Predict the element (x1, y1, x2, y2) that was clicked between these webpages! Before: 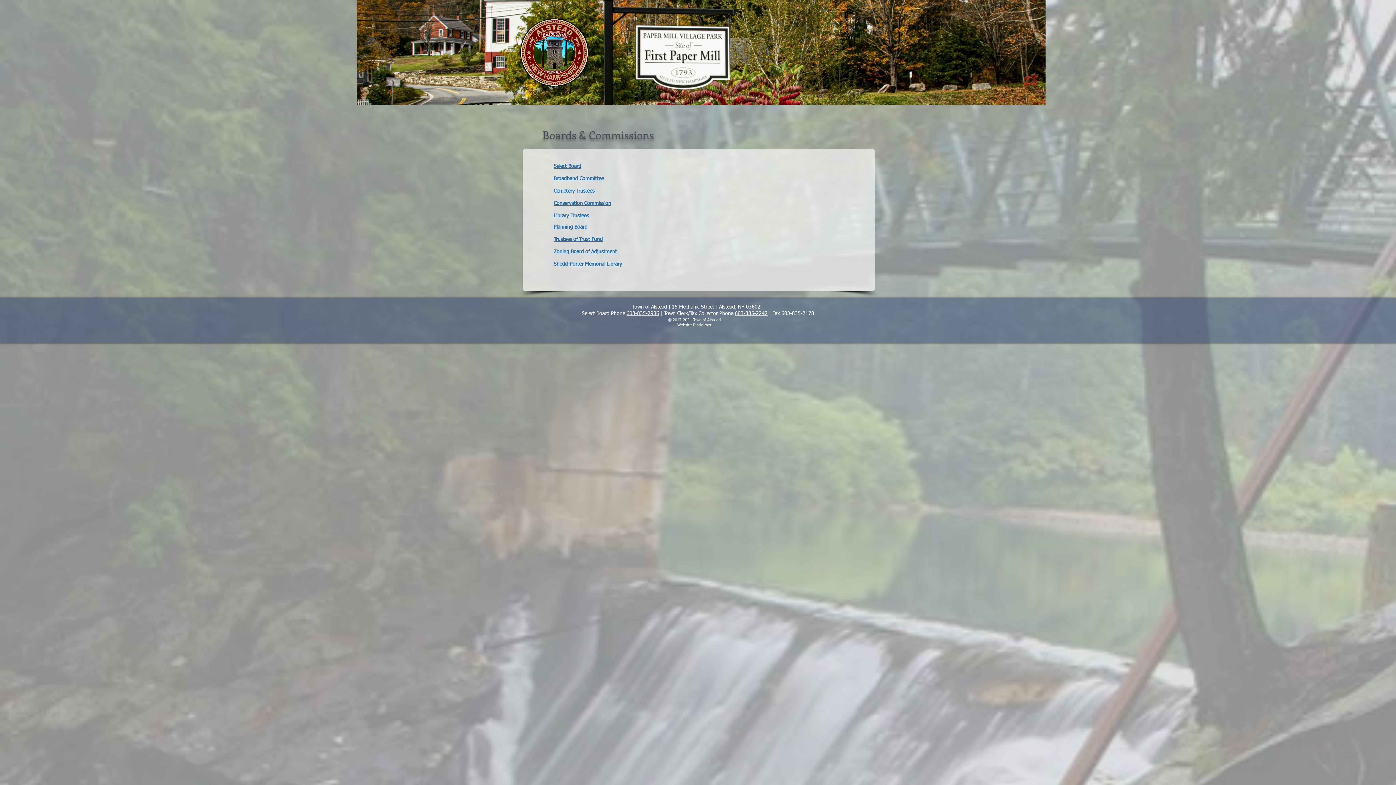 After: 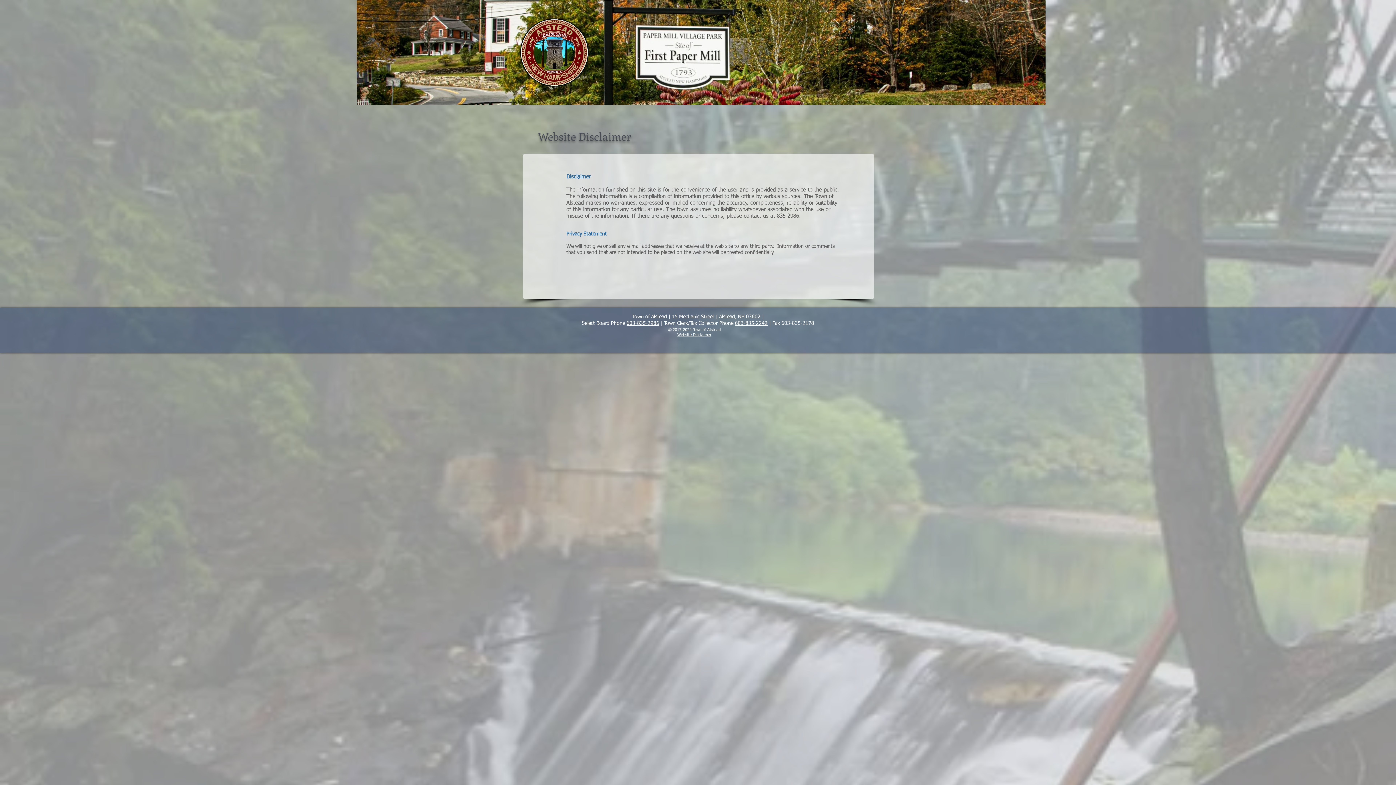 Action: bbox: (677, 323, 711, 327) label: Website Disclaimer